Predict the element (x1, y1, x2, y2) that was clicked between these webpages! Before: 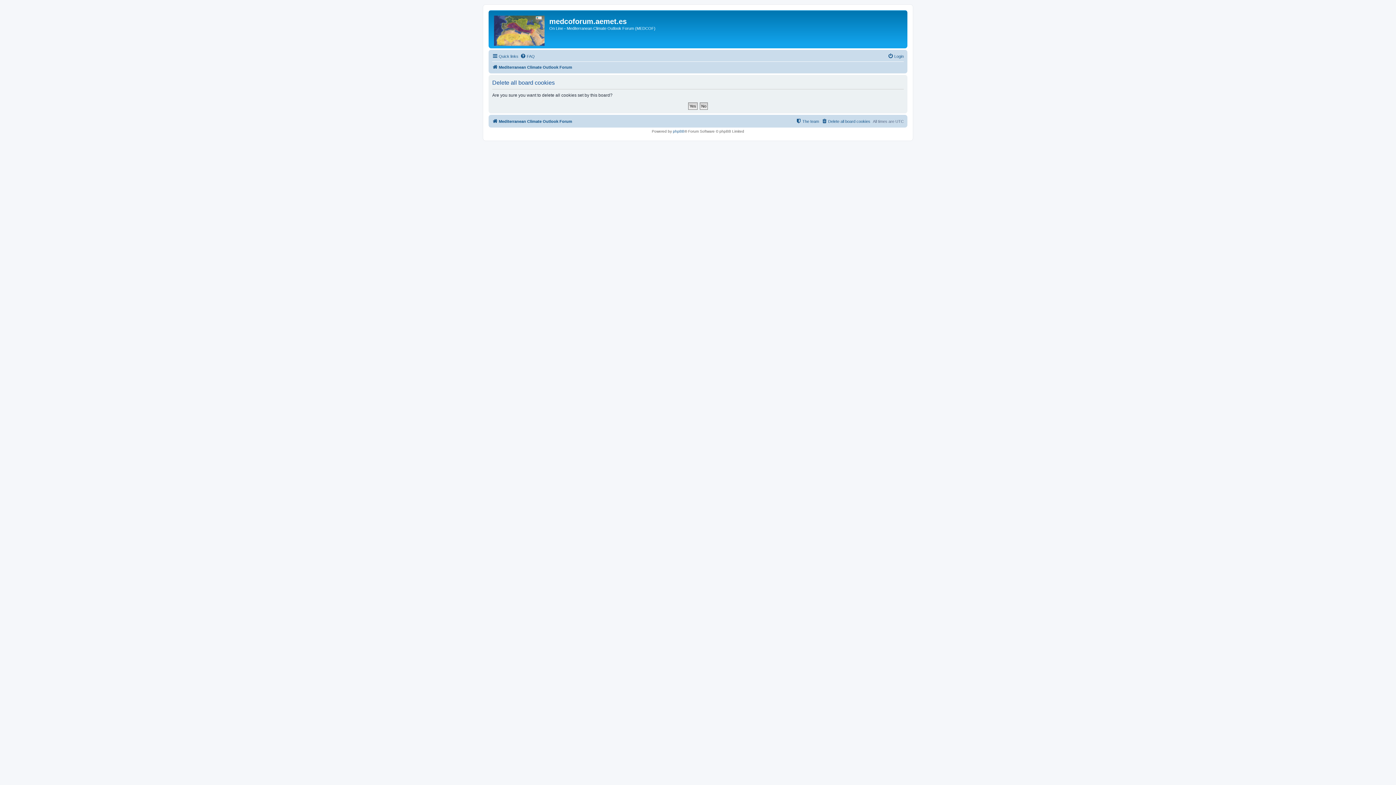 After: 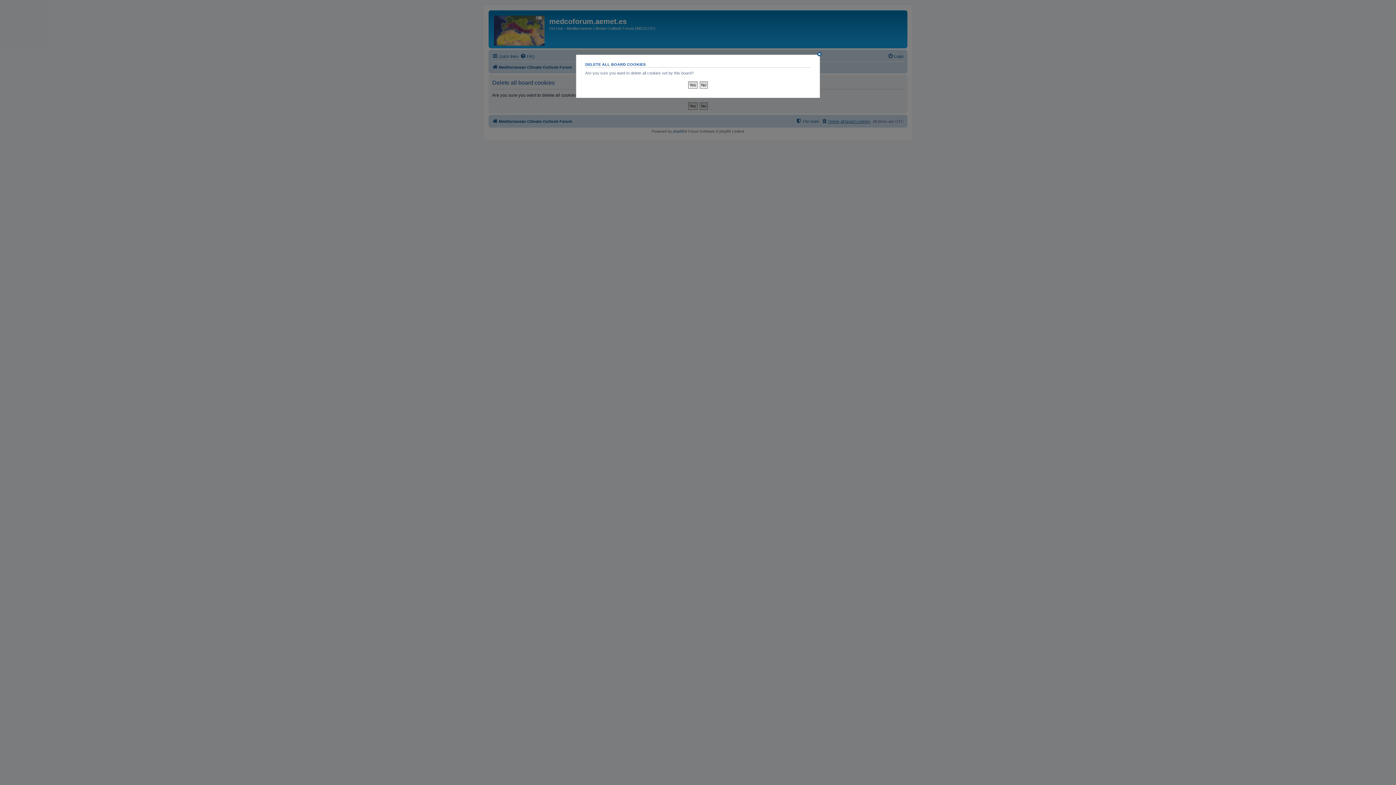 Action: label: Delete all board cookies bbox: (821, 117, 870, 125)